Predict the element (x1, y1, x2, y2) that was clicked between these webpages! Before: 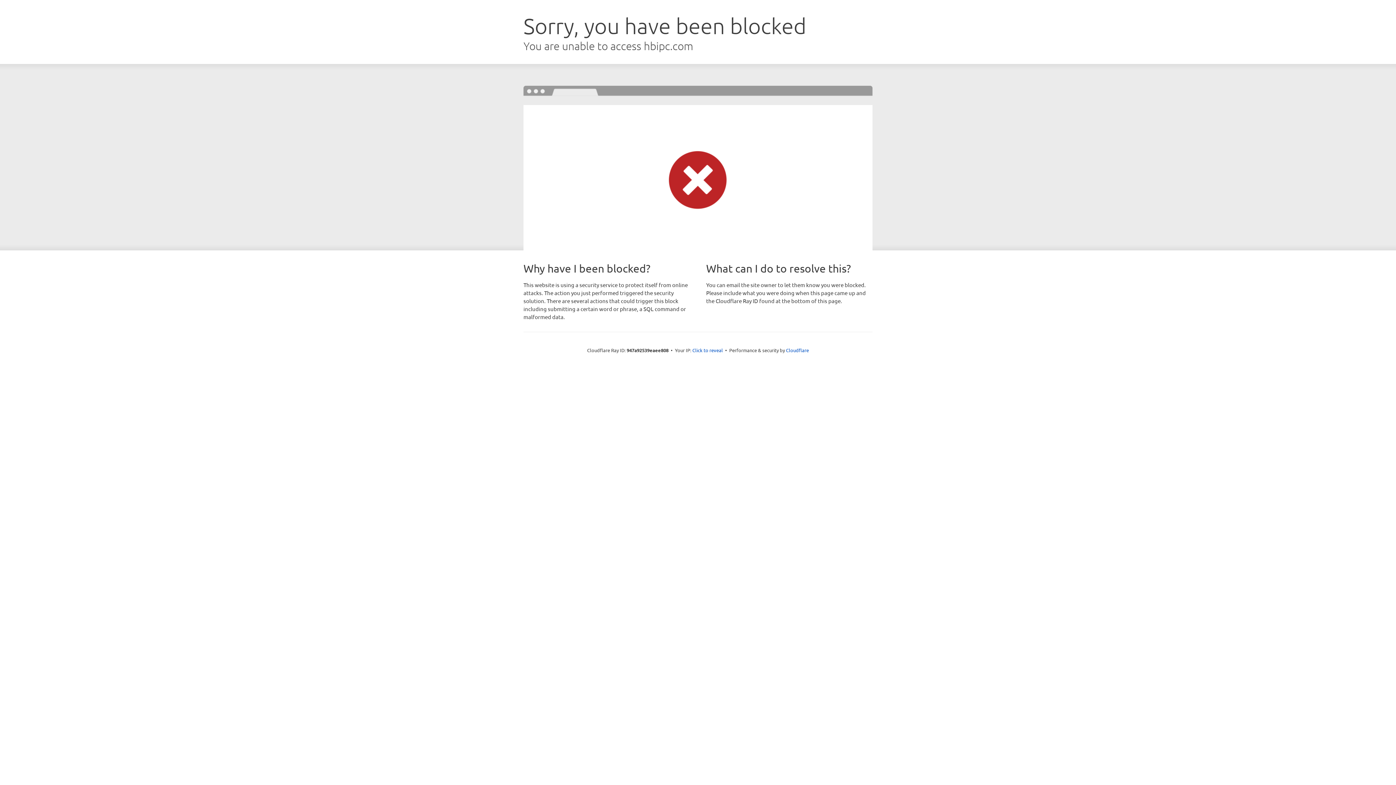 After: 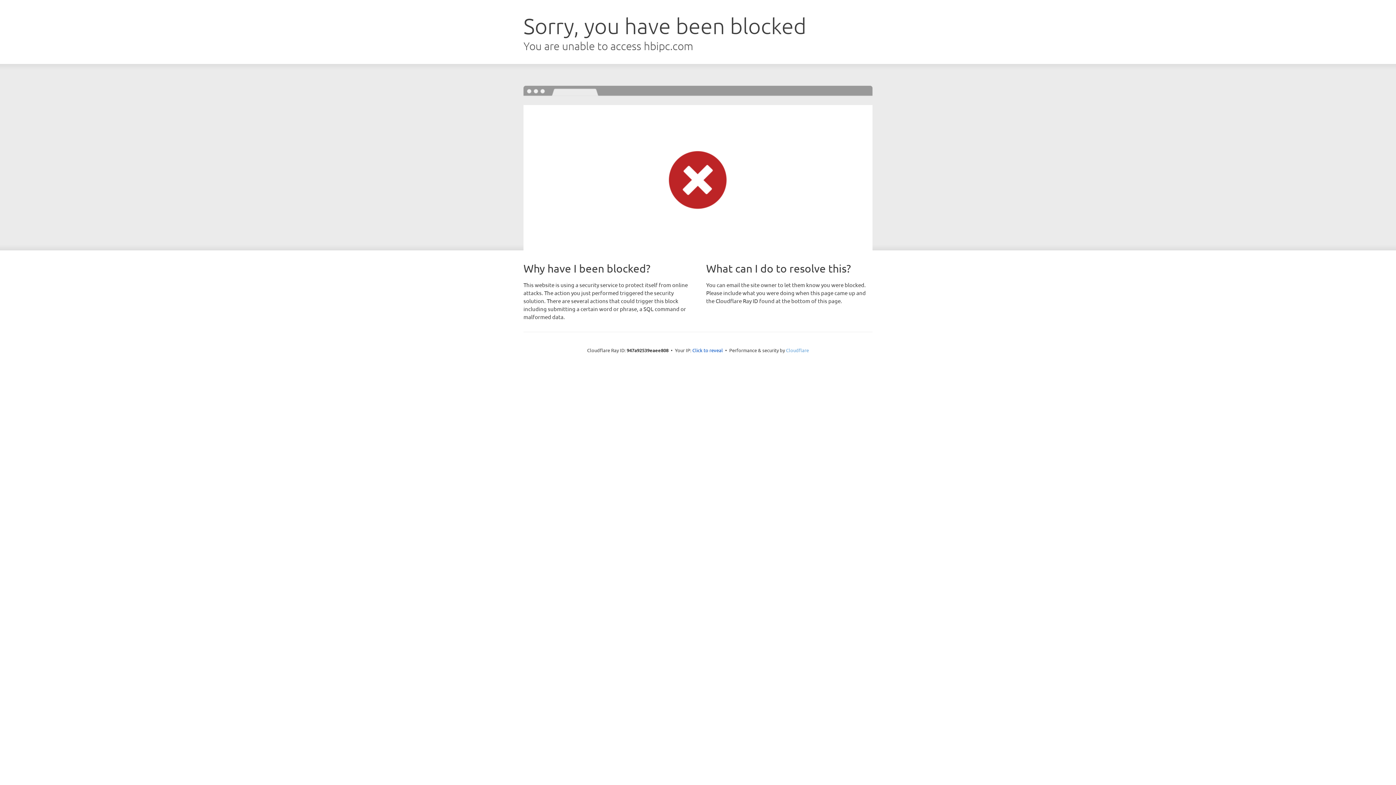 Action: label: Cloudflare bbox: (786, 347, 809, 353)